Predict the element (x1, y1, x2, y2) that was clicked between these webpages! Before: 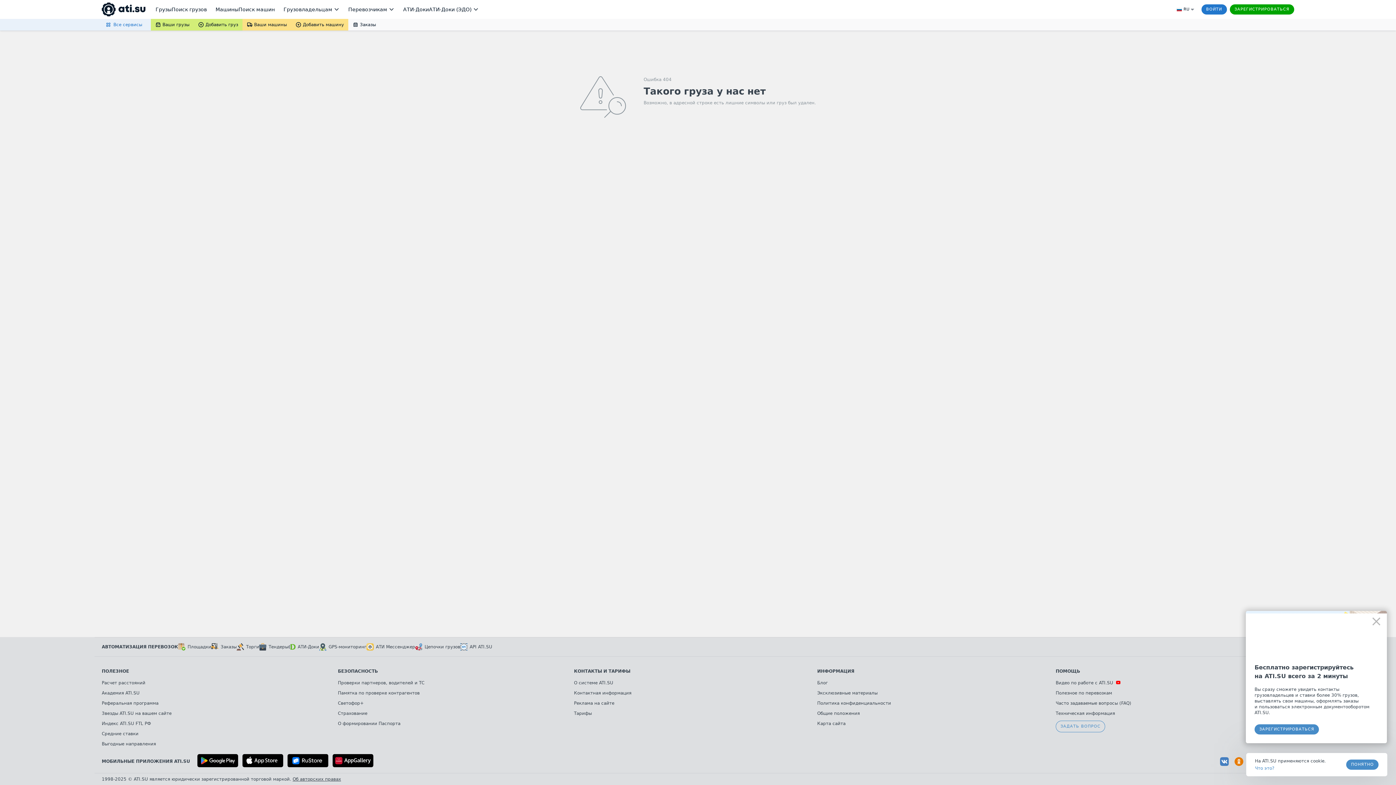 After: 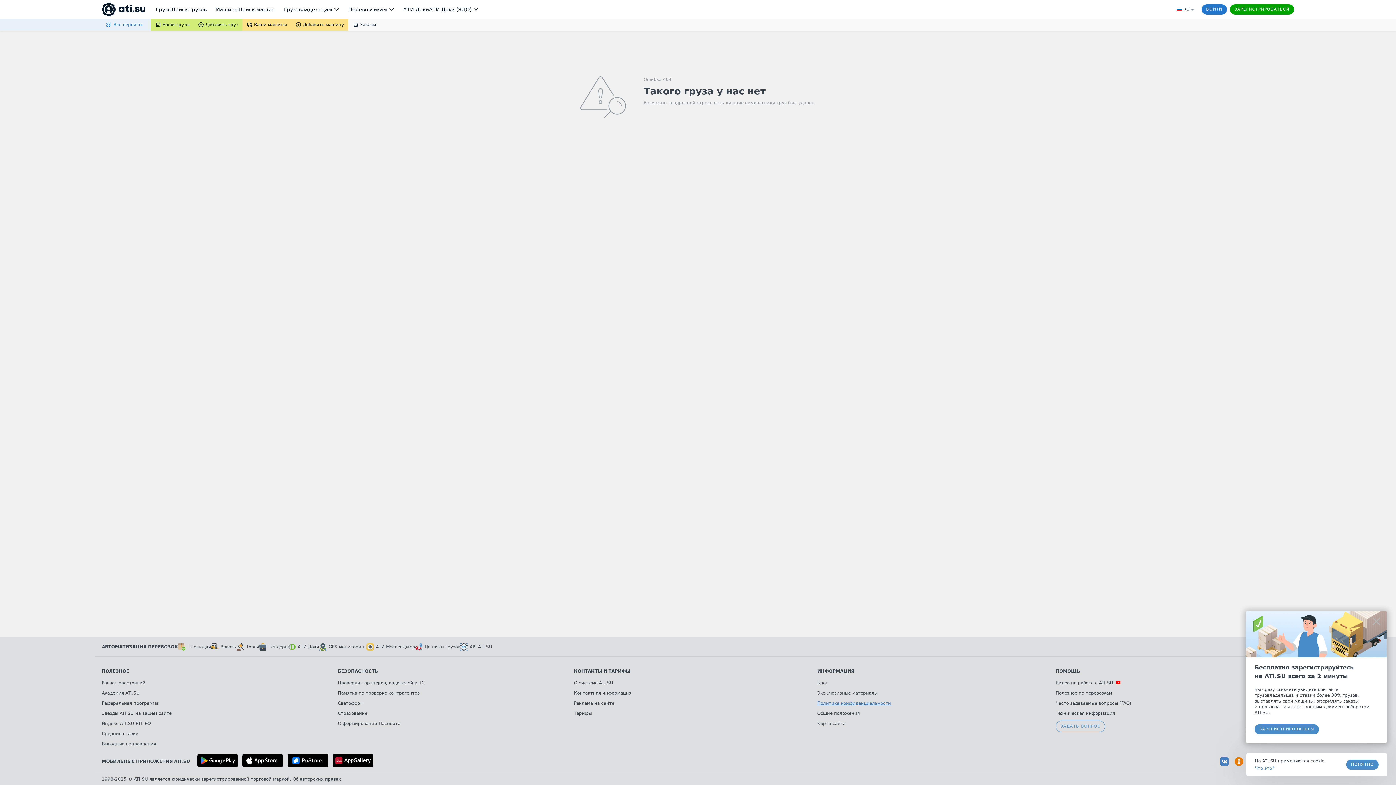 Action: bbox: (817, 700, 891, 706) label: Политика конфиденциальности